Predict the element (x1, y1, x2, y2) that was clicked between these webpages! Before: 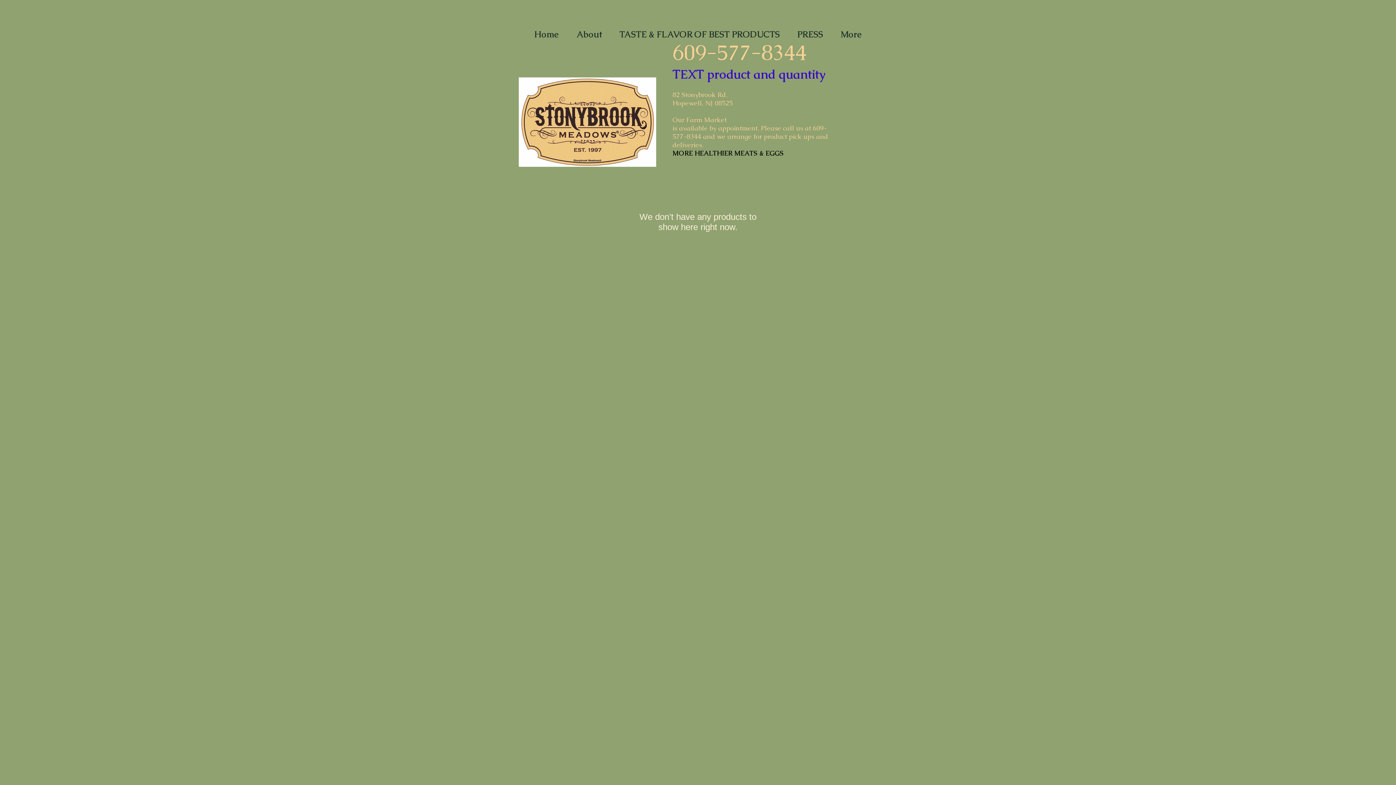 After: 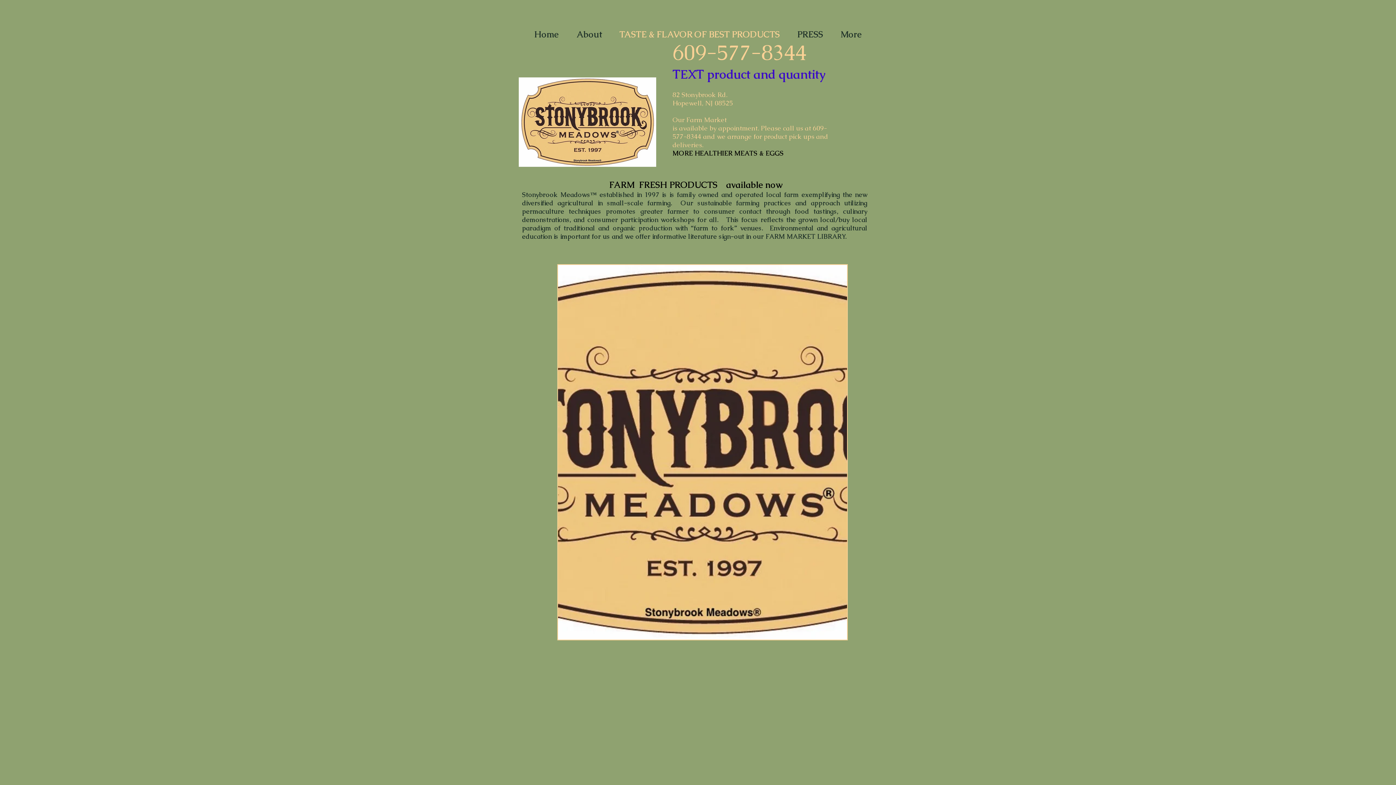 Action: bbox: (610, 17, 788, 51) label: TASTE & FLAVOR OF BEST PRODUCTS